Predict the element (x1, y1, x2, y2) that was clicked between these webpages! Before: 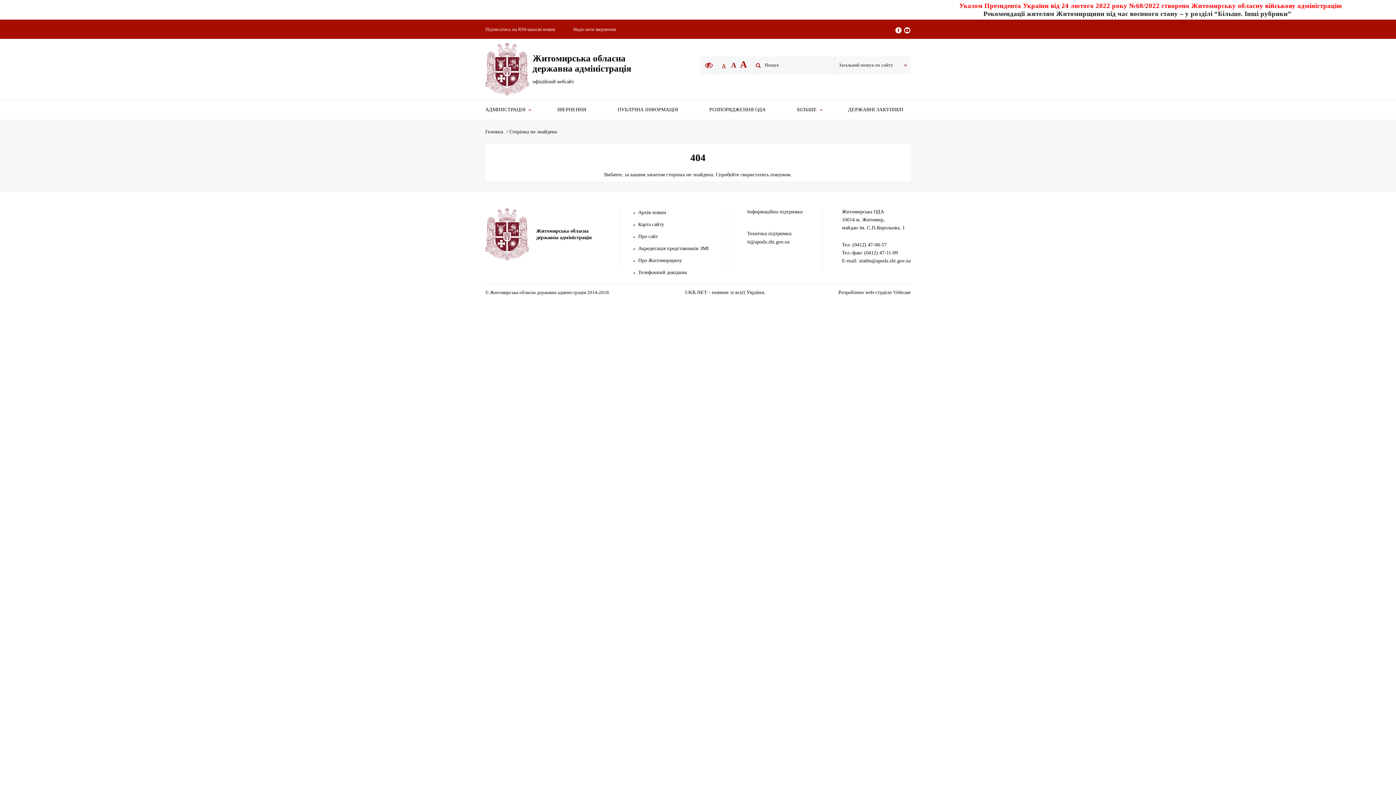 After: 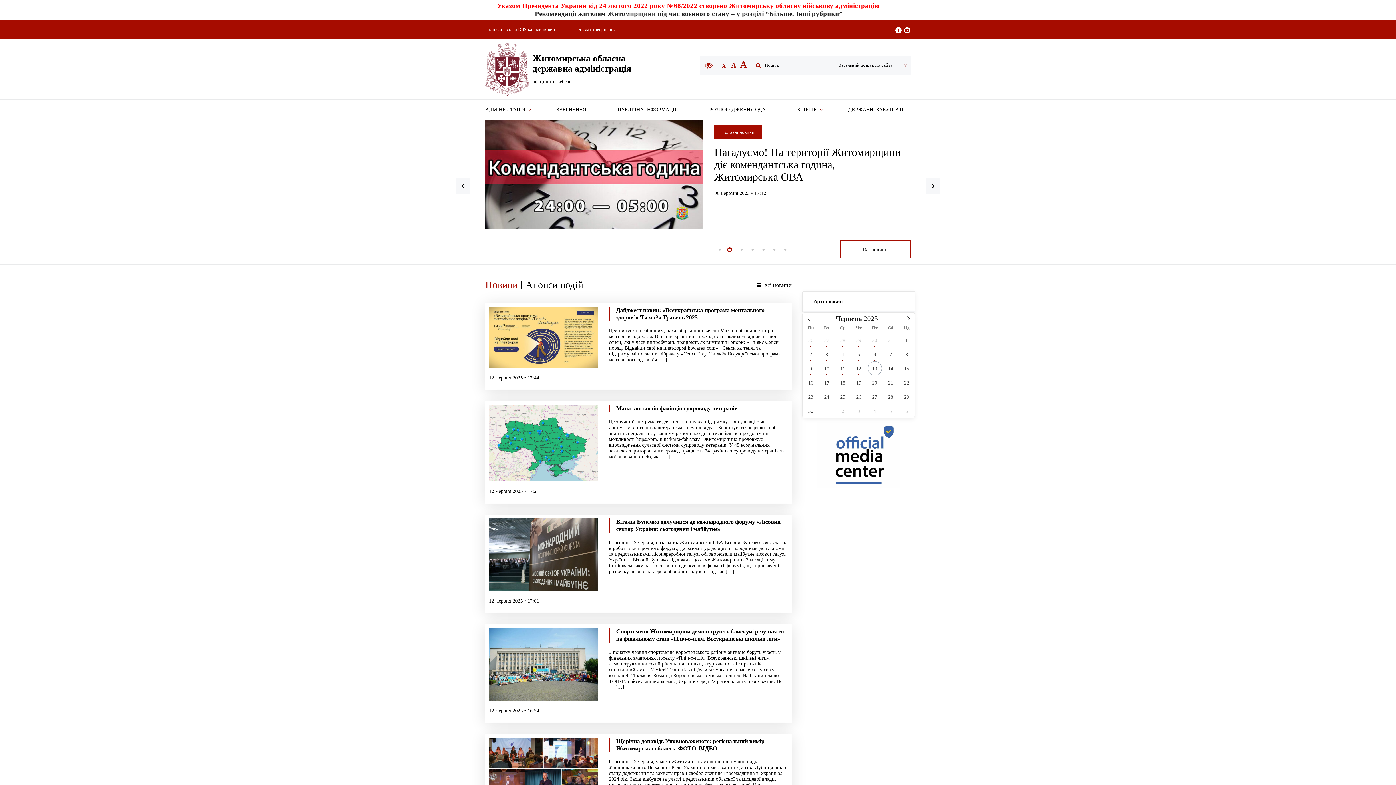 Action: label: Головна bbox: (485, 129, 503, 134)